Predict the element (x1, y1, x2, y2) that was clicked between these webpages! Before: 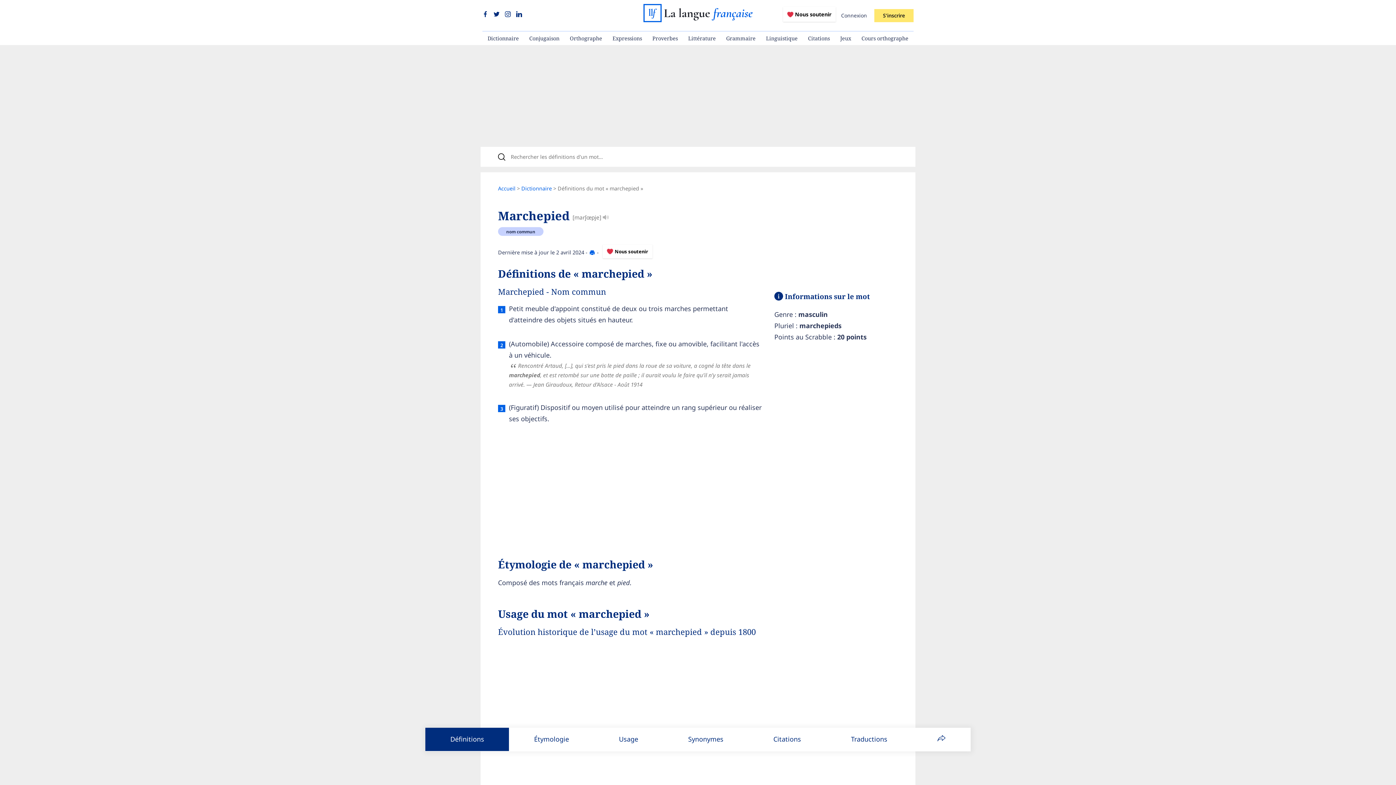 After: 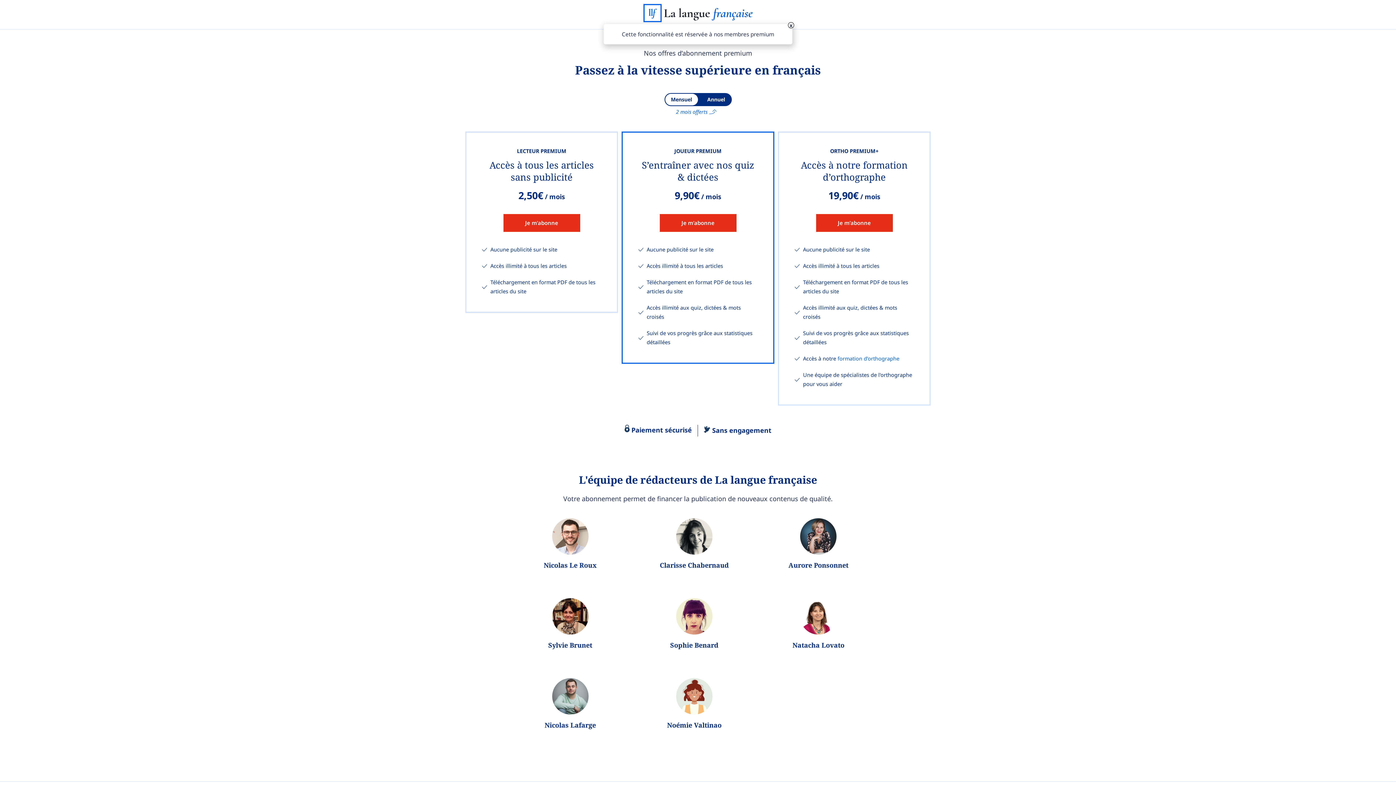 Action: bbox: (589, 249, 595, 256)